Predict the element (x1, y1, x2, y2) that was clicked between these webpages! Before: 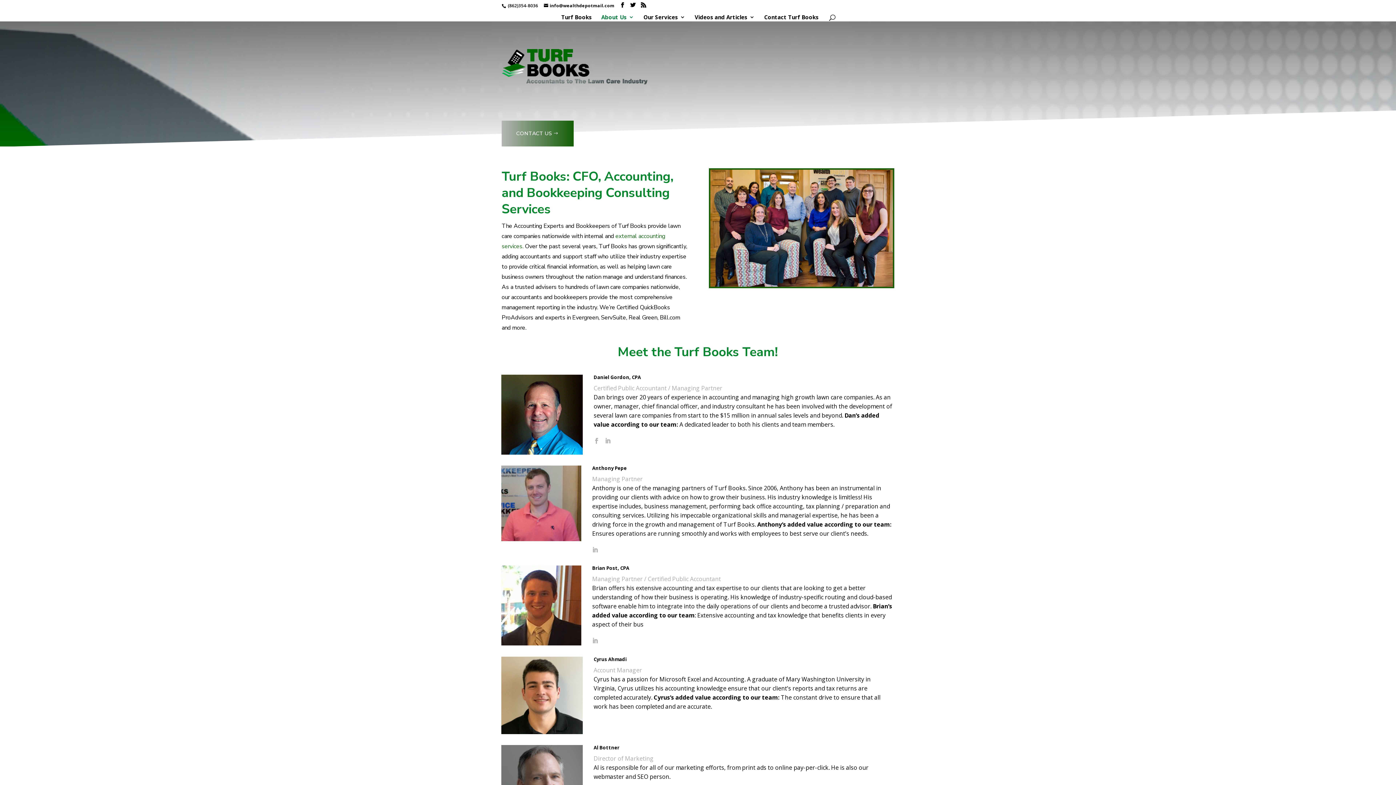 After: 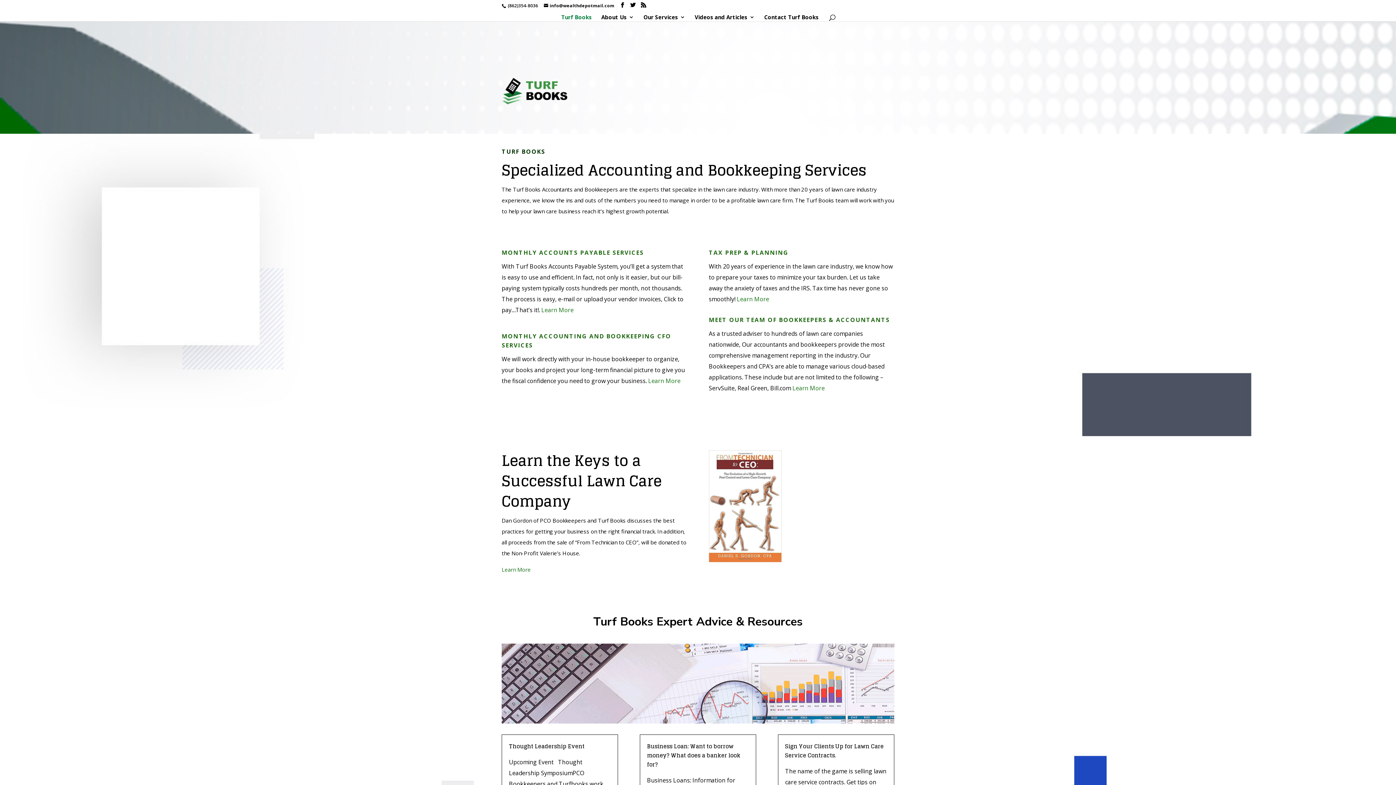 Action: label: Turf Books bbox: (561, 14, 592, 21)